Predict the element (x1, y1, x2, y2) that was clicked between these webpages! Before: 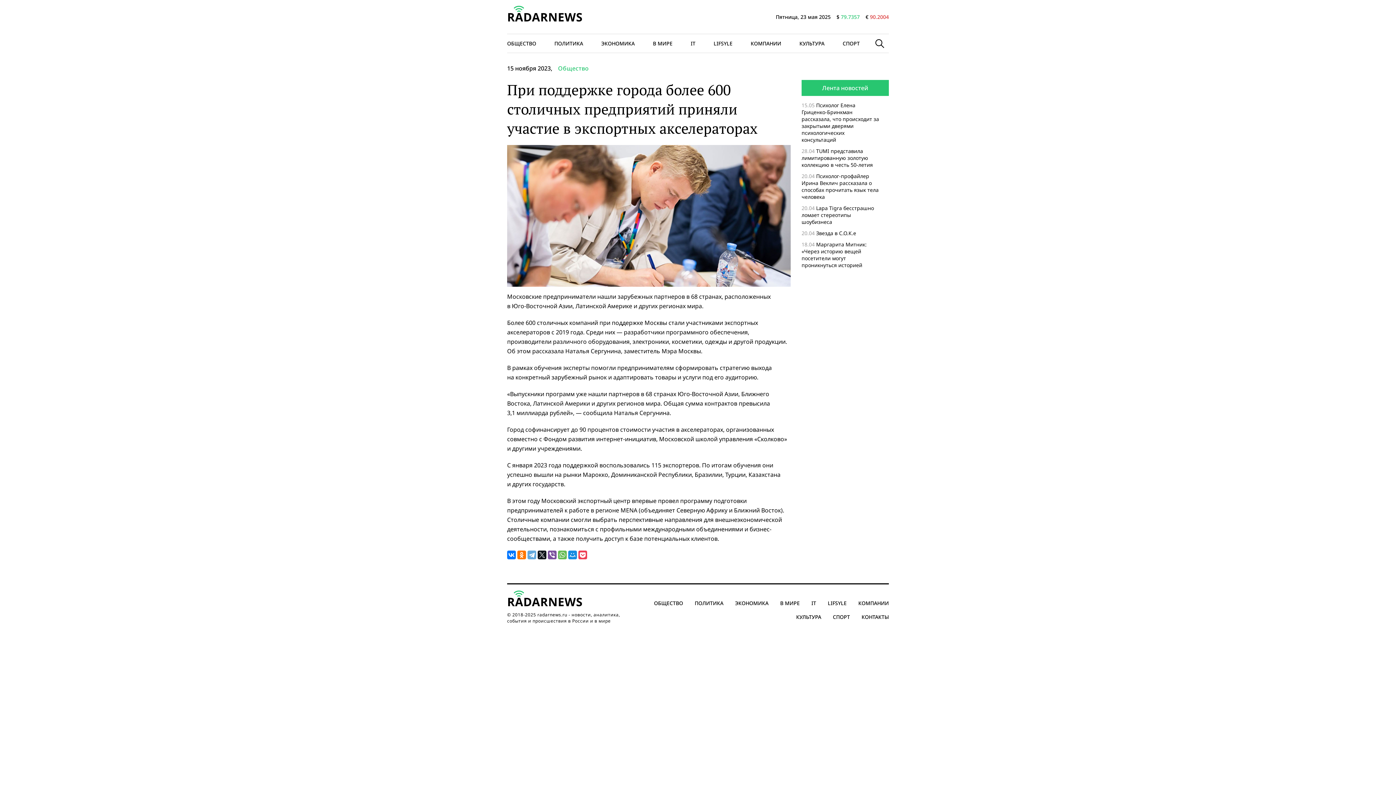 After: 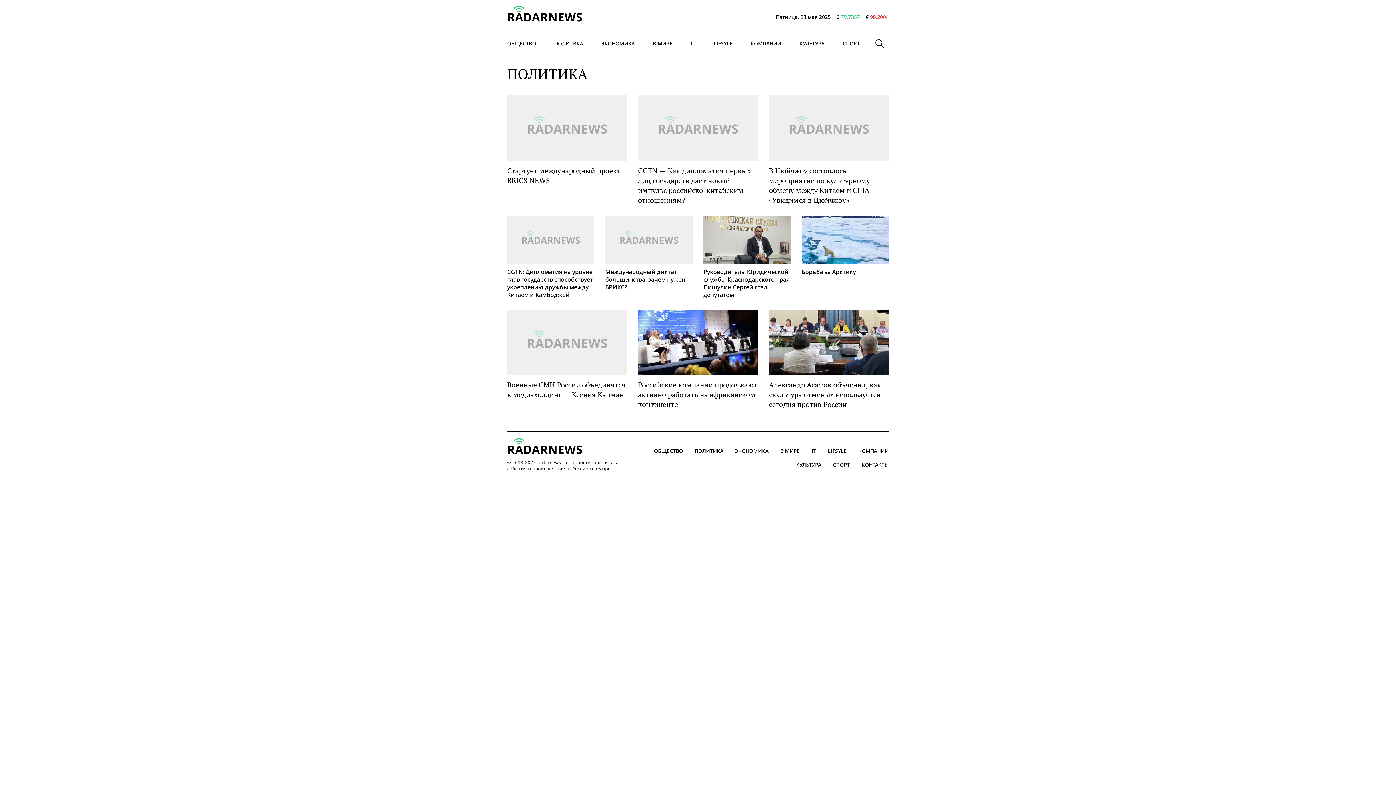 Action: bbox: (545, 34, 592, 52) label: ПОЛИТИКА